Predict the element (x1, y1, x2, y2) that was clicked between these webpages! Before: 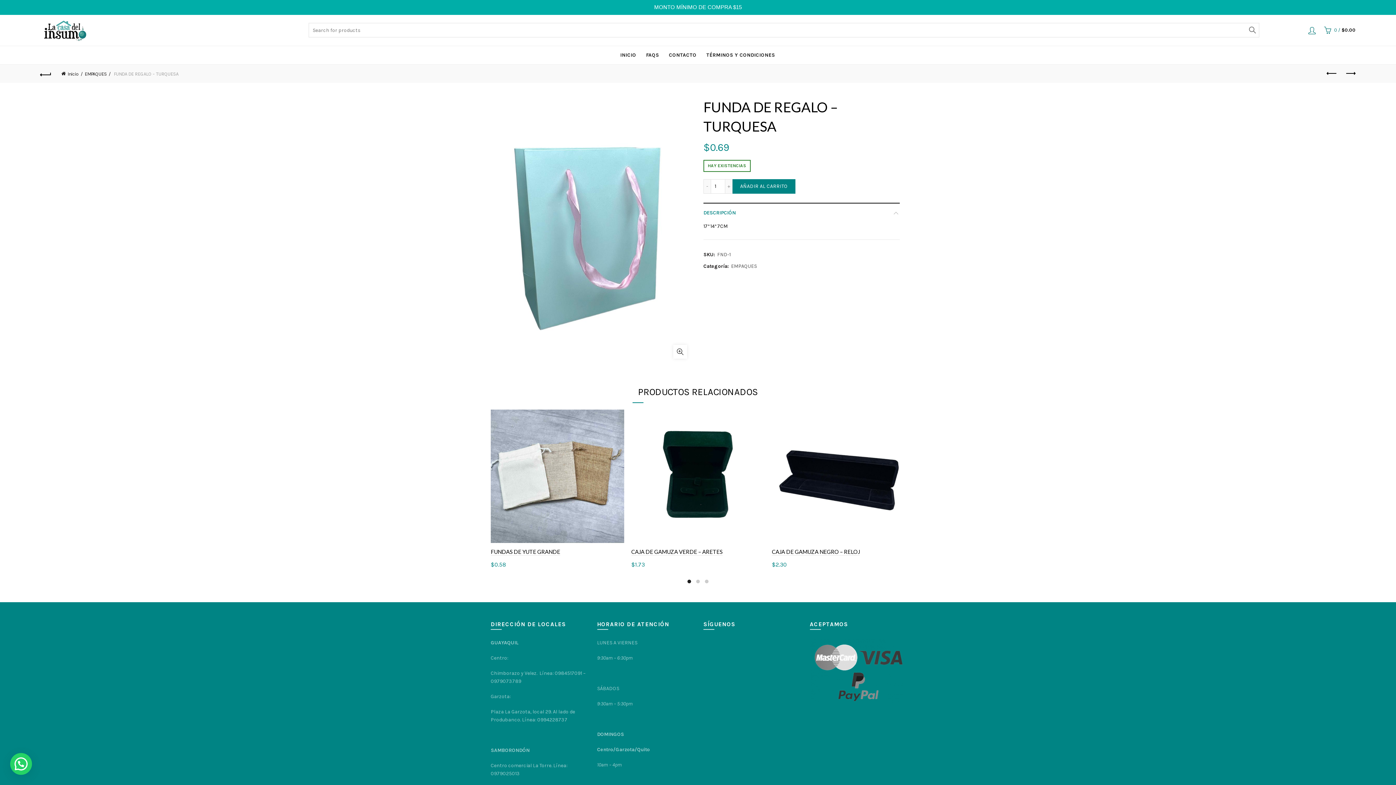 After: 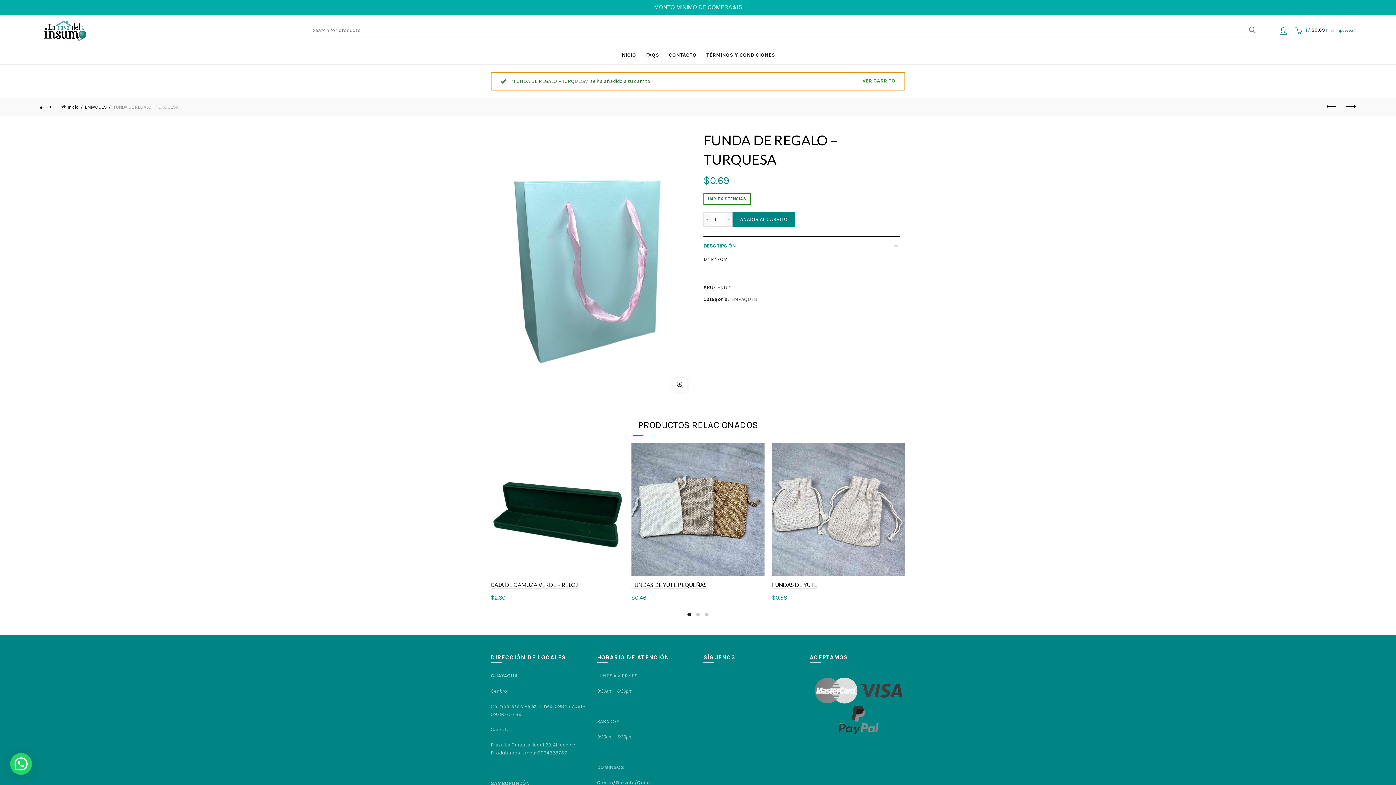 Action: bbox: (732, 179, 795, 193) label: AÑADIR AL CARRITO